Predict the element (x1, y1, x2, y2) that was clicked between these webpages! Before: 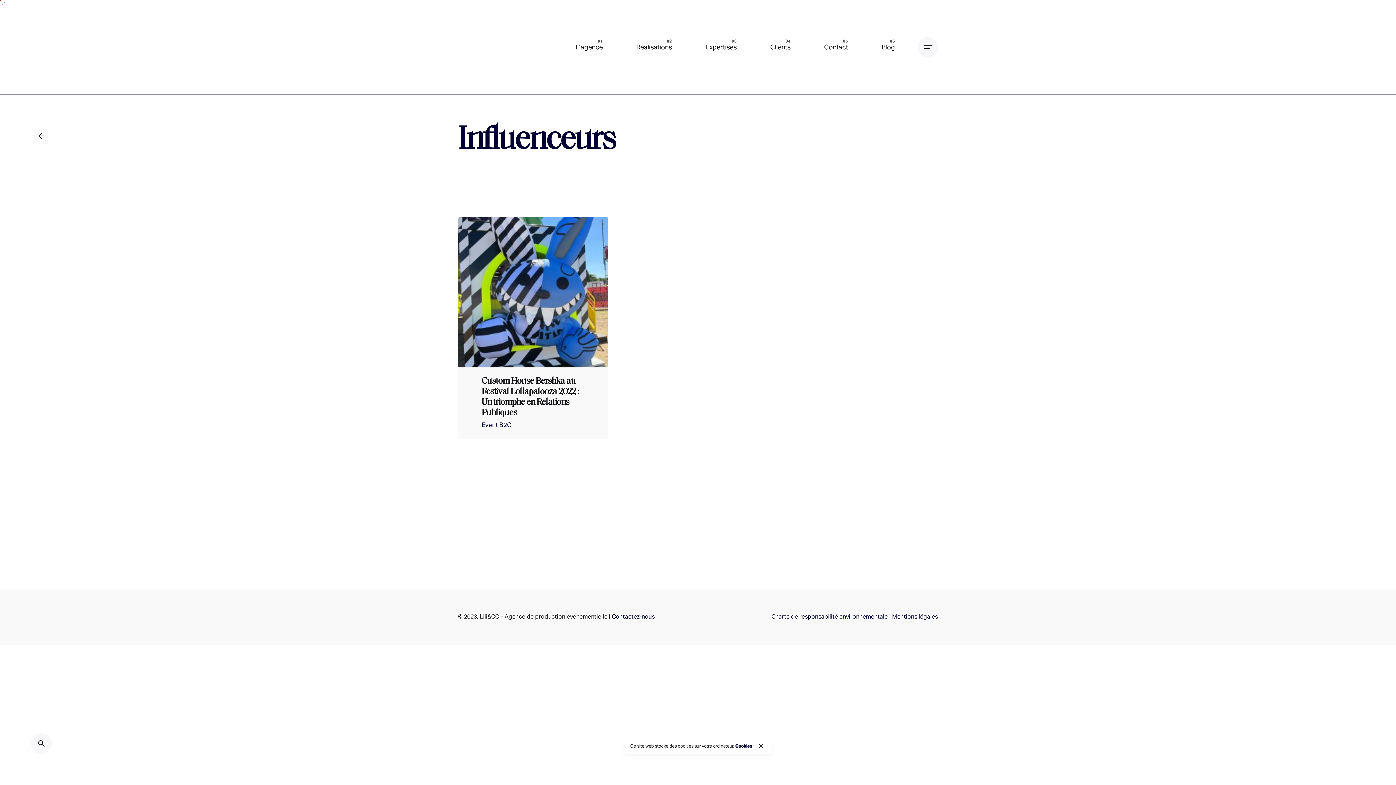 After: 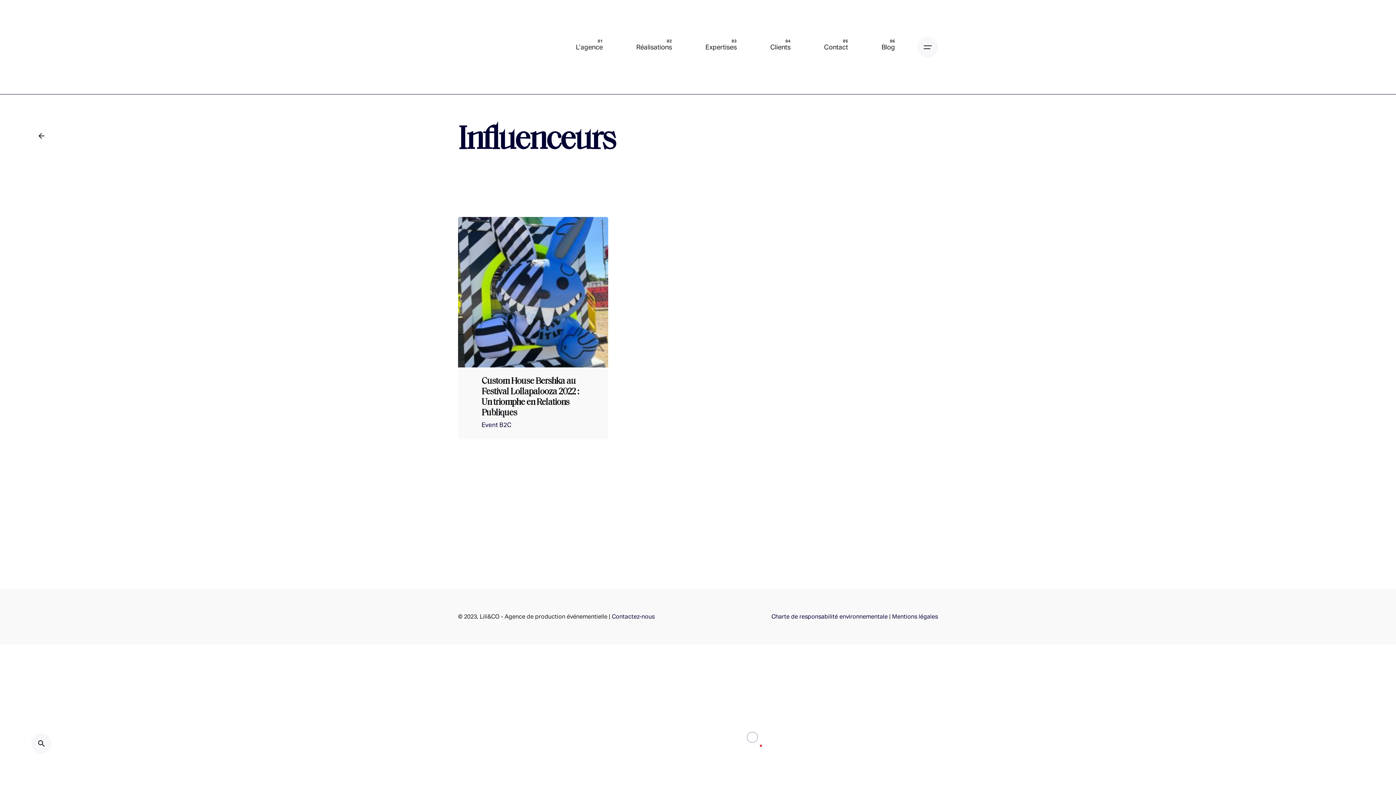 Action: label: close bbox: (752, 737, 770, 755)